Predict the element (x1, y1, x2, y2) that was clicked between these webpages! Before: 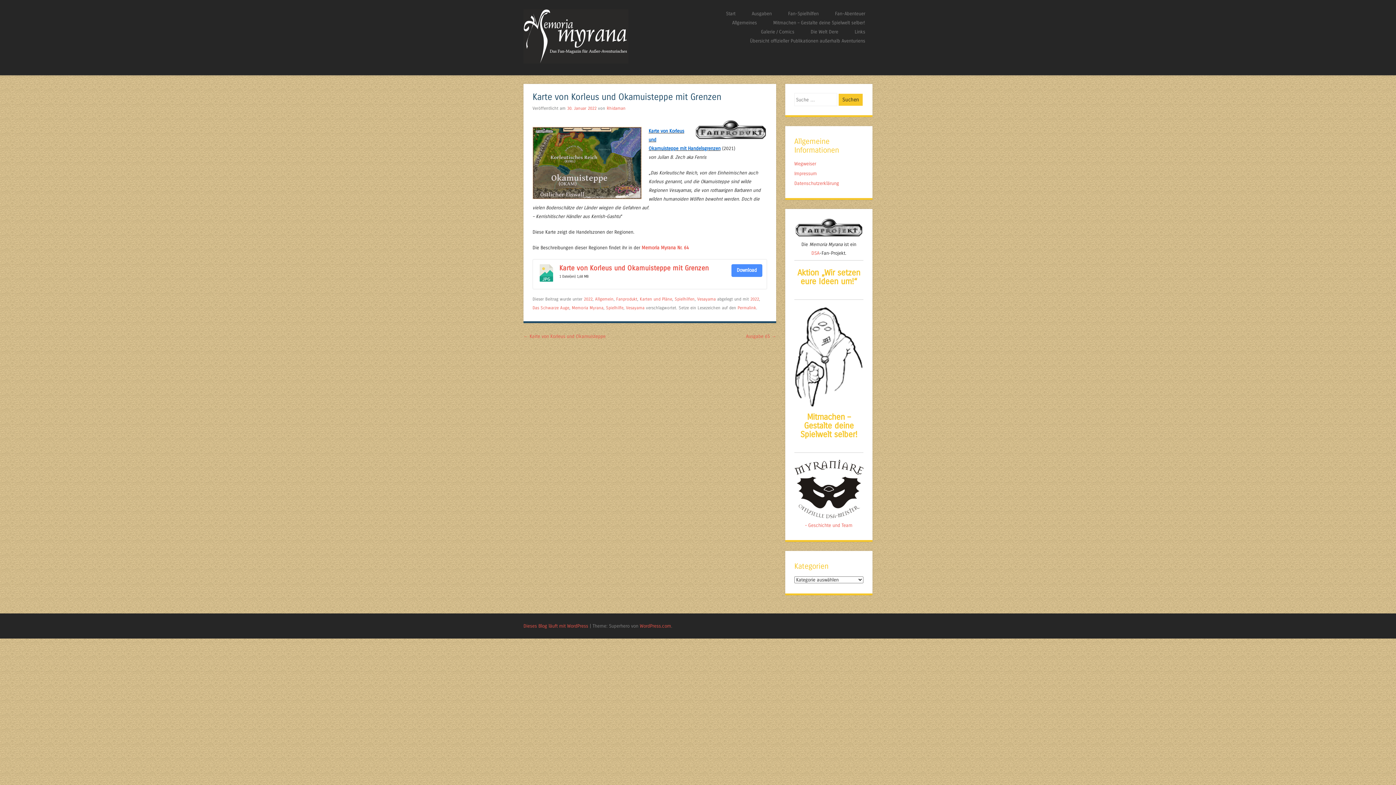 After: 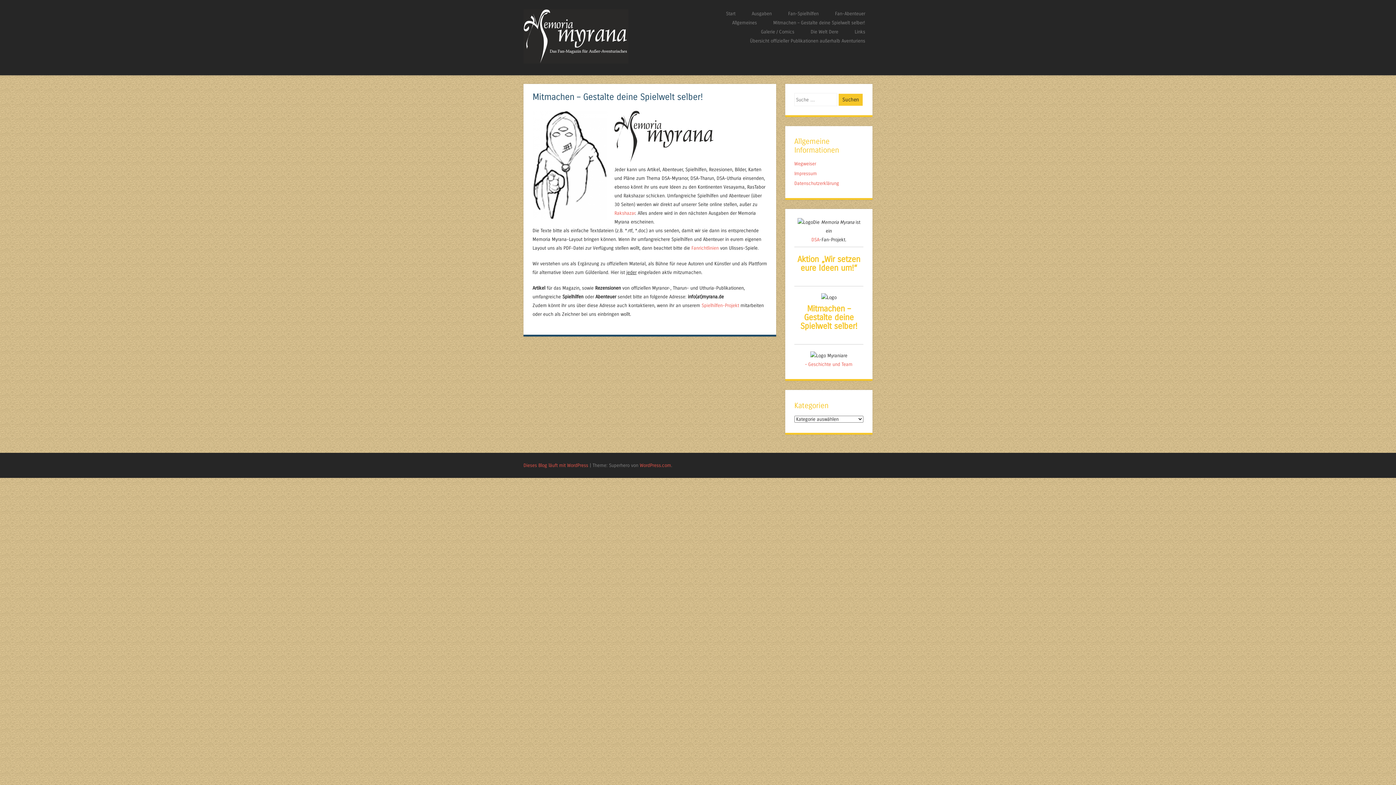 Action: bbox: (766, 18, 872, 27) label: Mitmachen – Gestalte deine Spielwelt selber!